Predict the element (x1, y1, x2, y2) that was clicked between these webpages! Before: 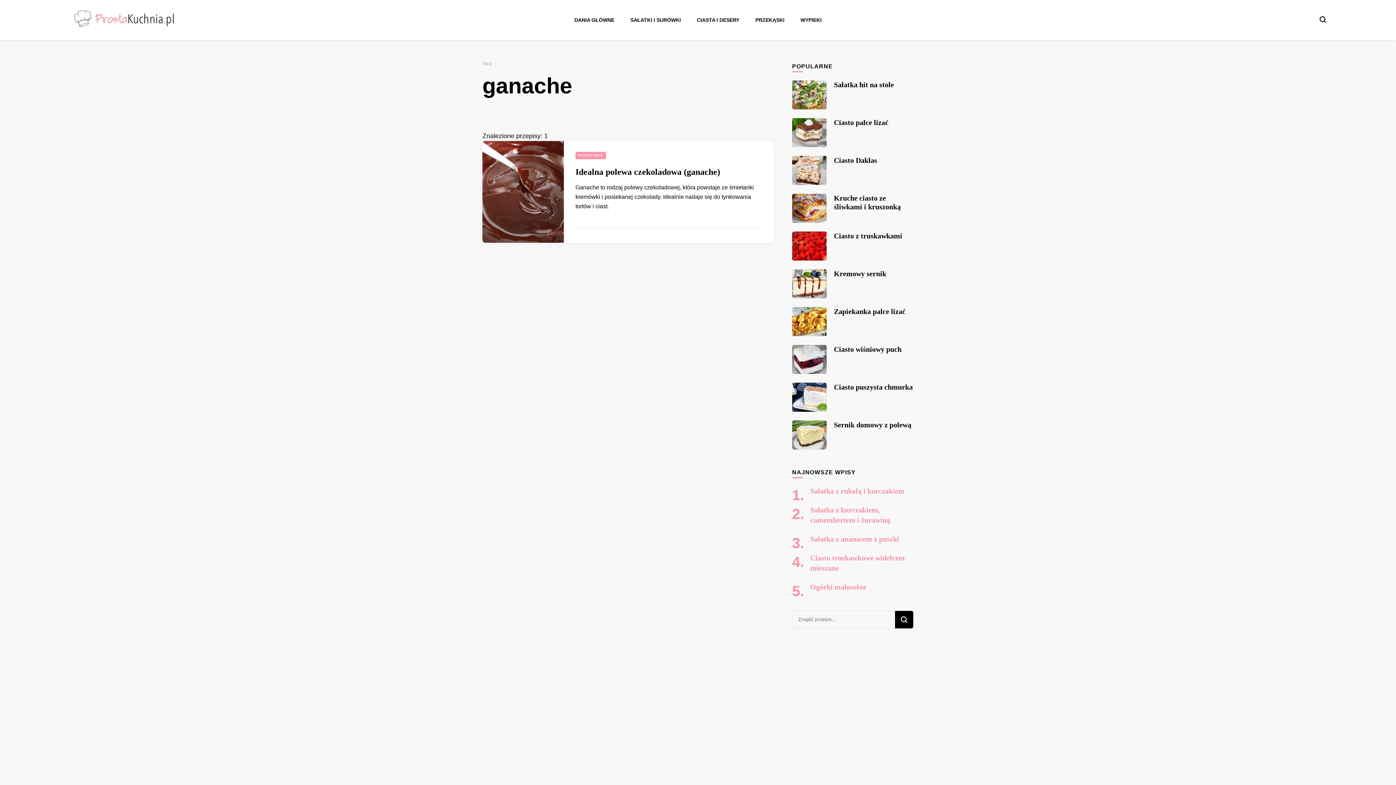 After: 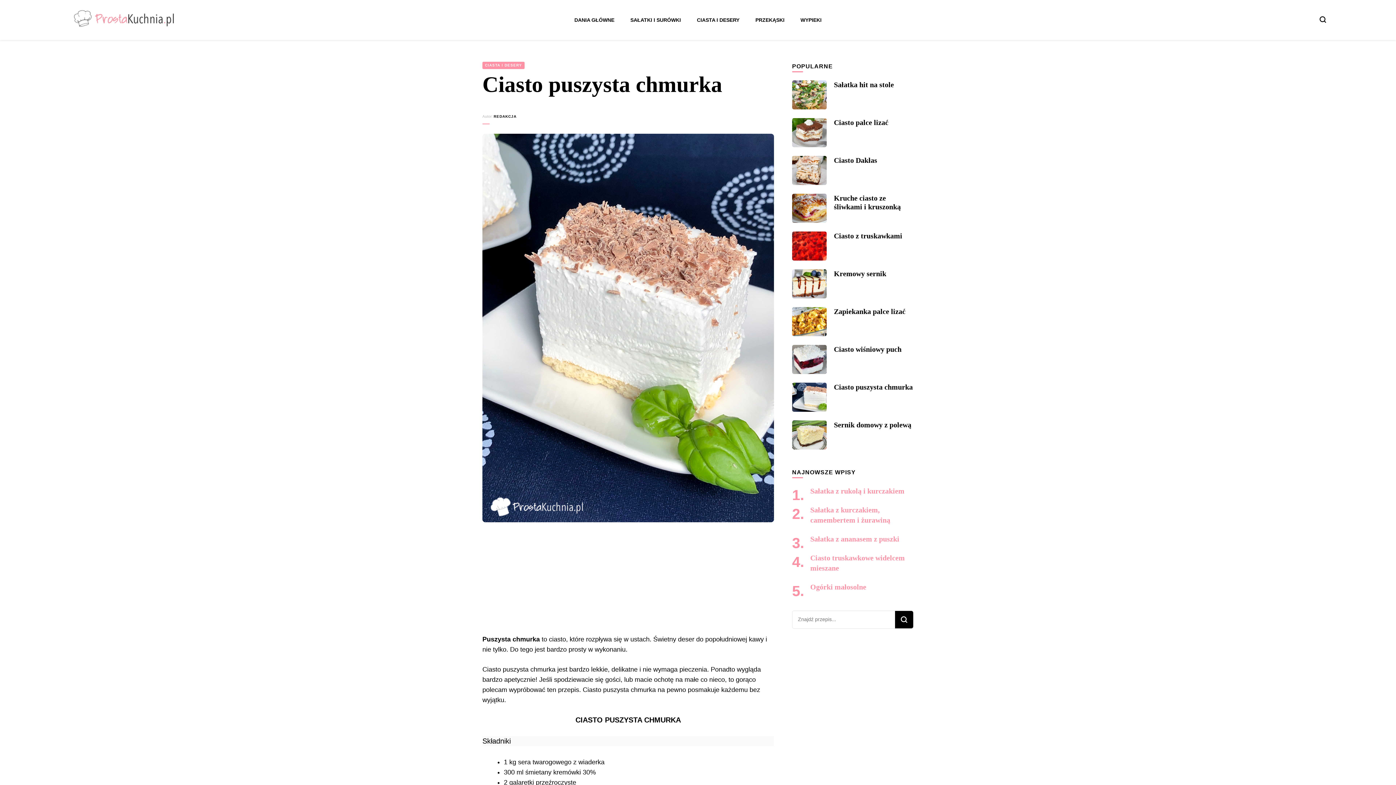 Action: bbox: (792, 382, 826, 412)